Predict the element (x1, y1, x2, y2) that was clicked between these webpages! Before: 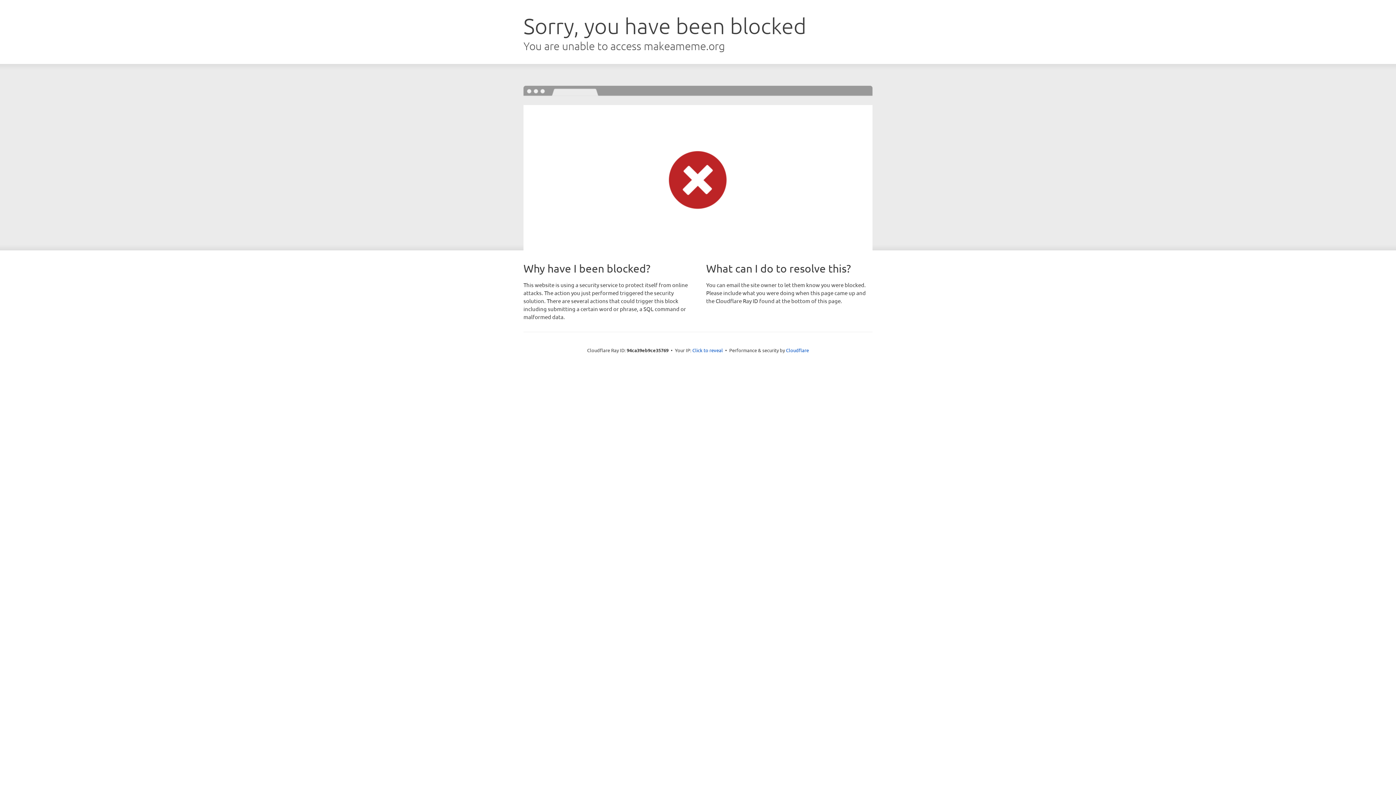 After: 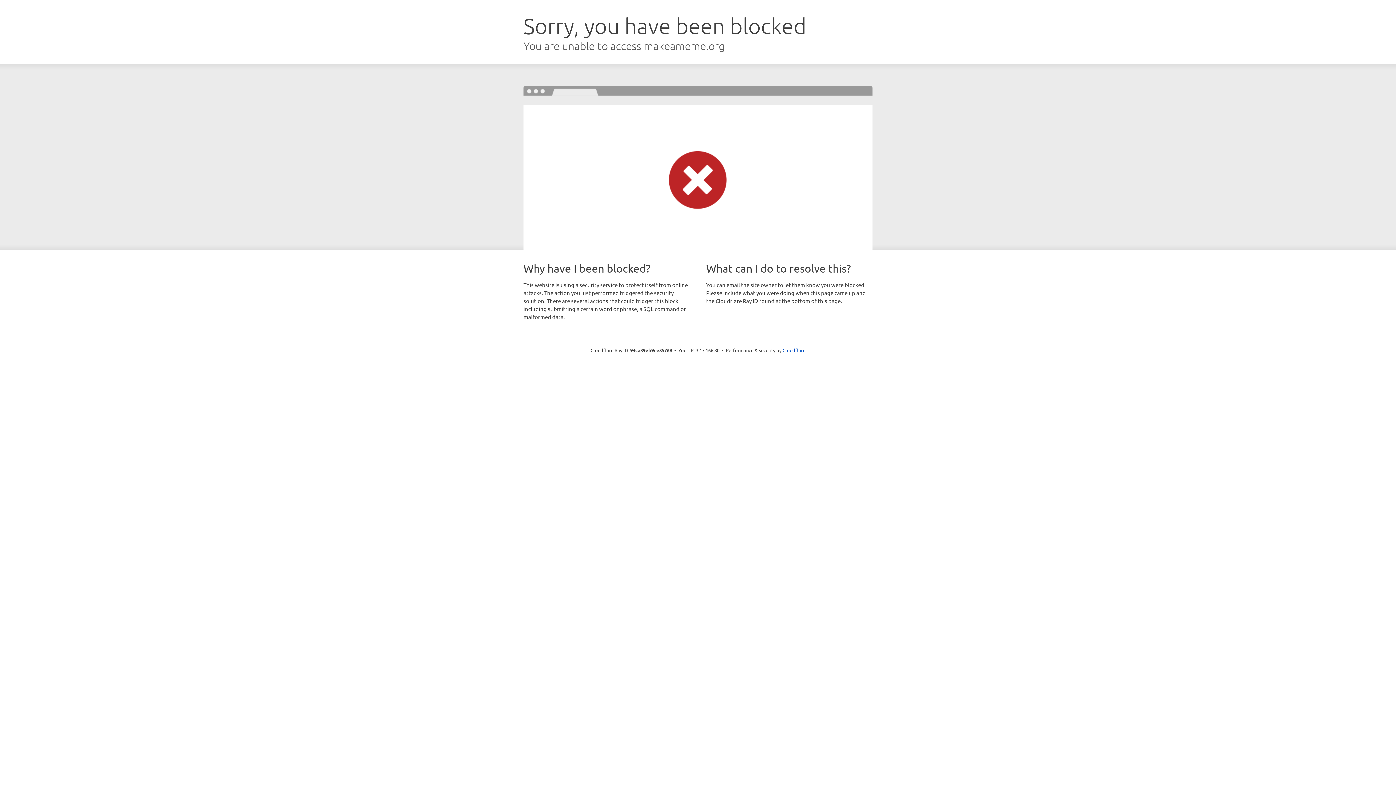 Action: label: Click to reveal bbox: (692, 346, 723, 353)